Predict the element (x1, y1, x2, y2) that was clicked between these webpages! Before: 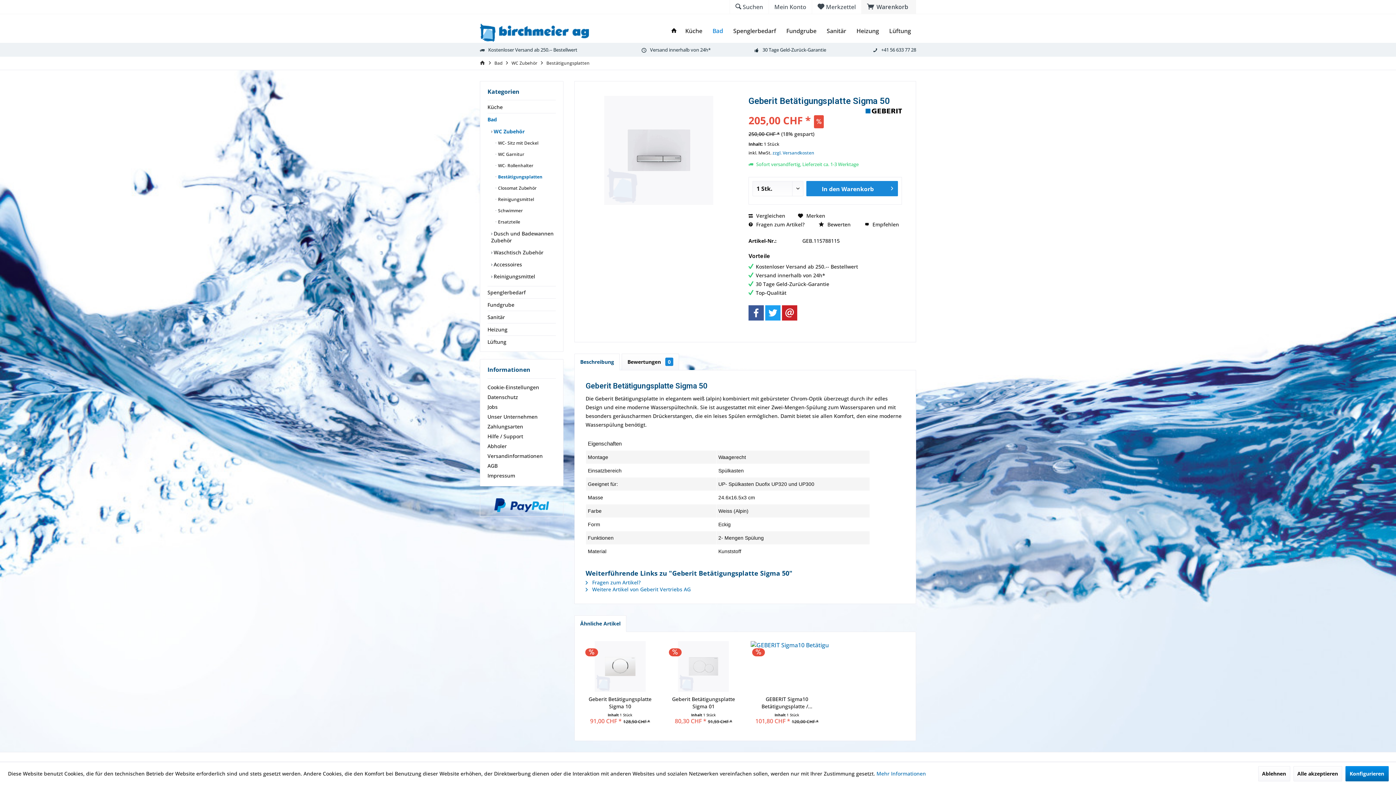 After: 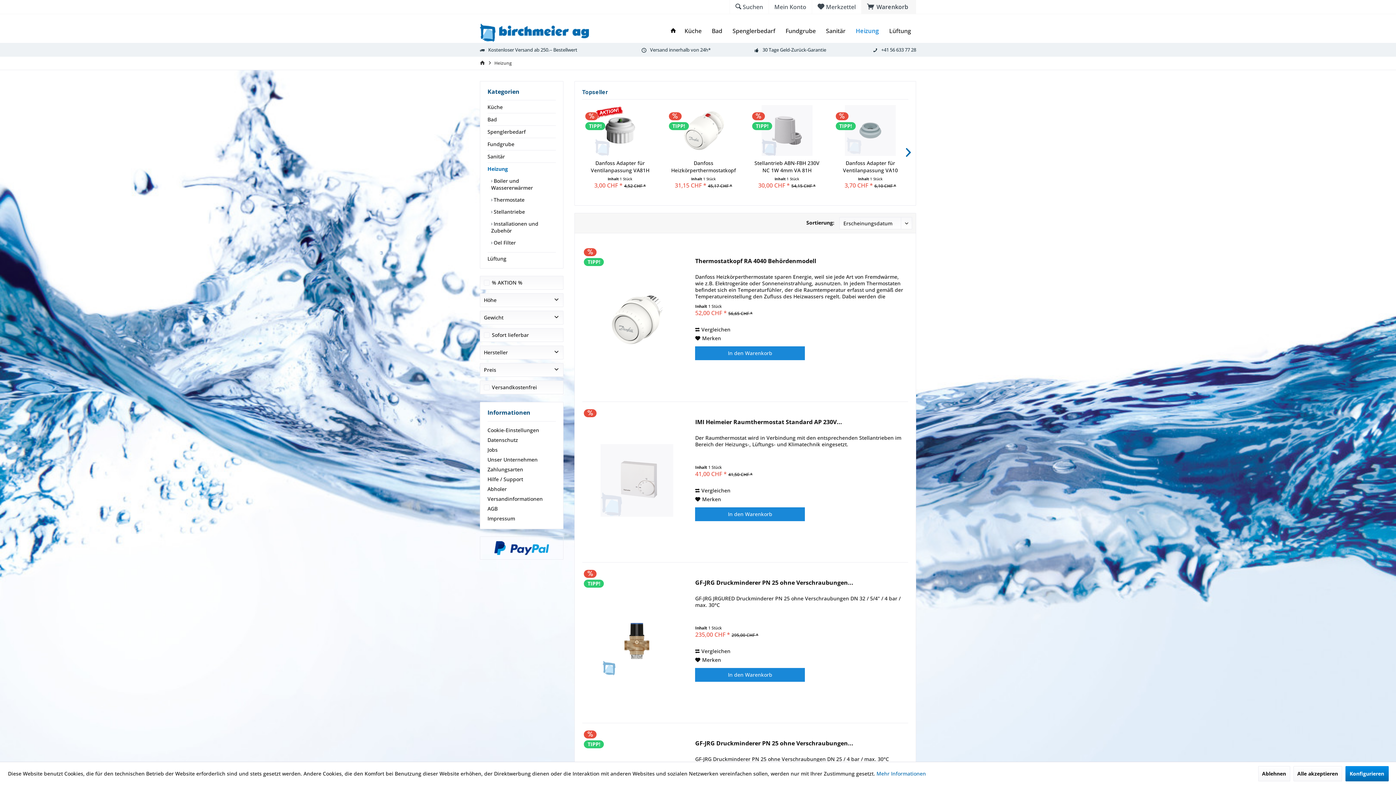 Action: label: Heizung bbox: (487, 323, 556, 335)